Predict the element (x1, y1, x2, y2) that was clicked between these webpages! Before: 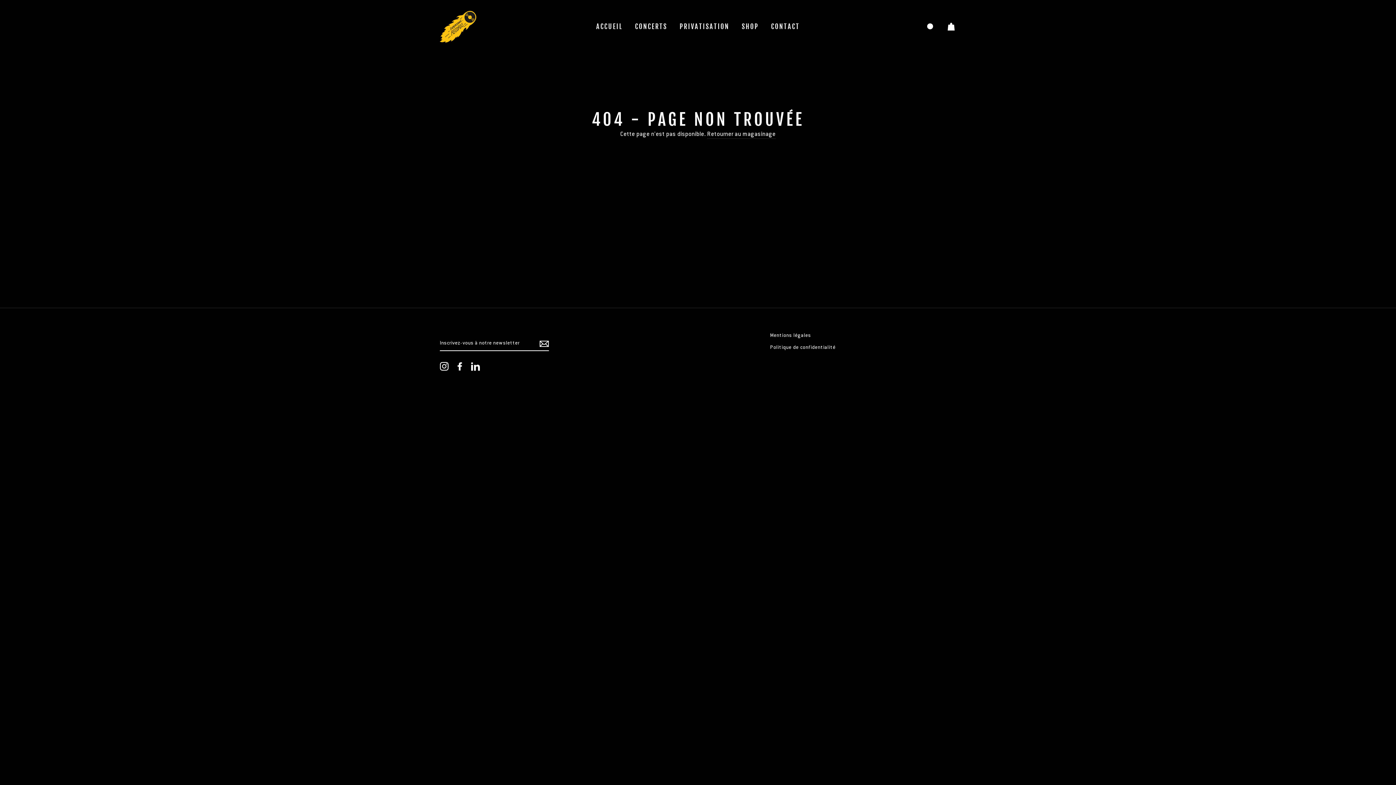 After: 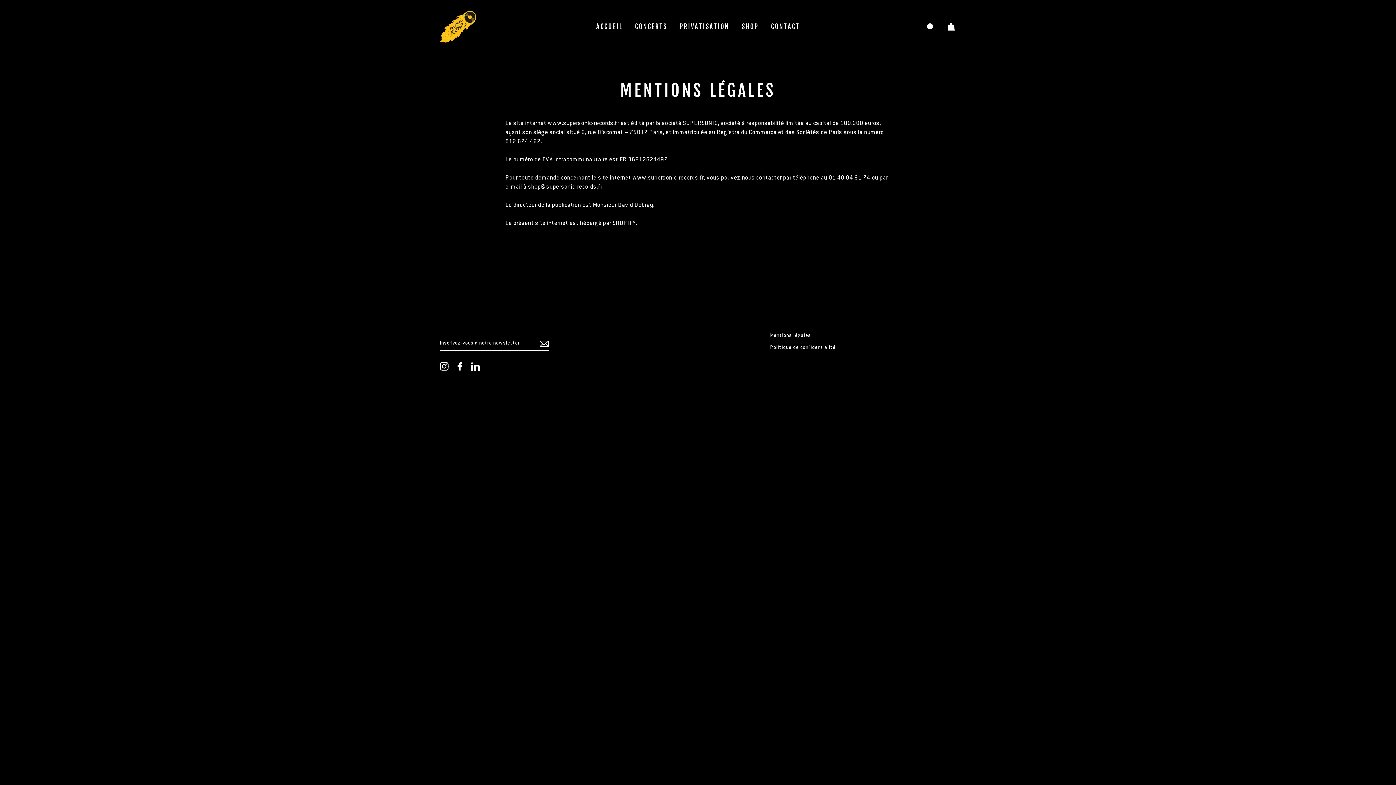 Action: label: Mentions légales bbox: (770, 330, 811, 340)